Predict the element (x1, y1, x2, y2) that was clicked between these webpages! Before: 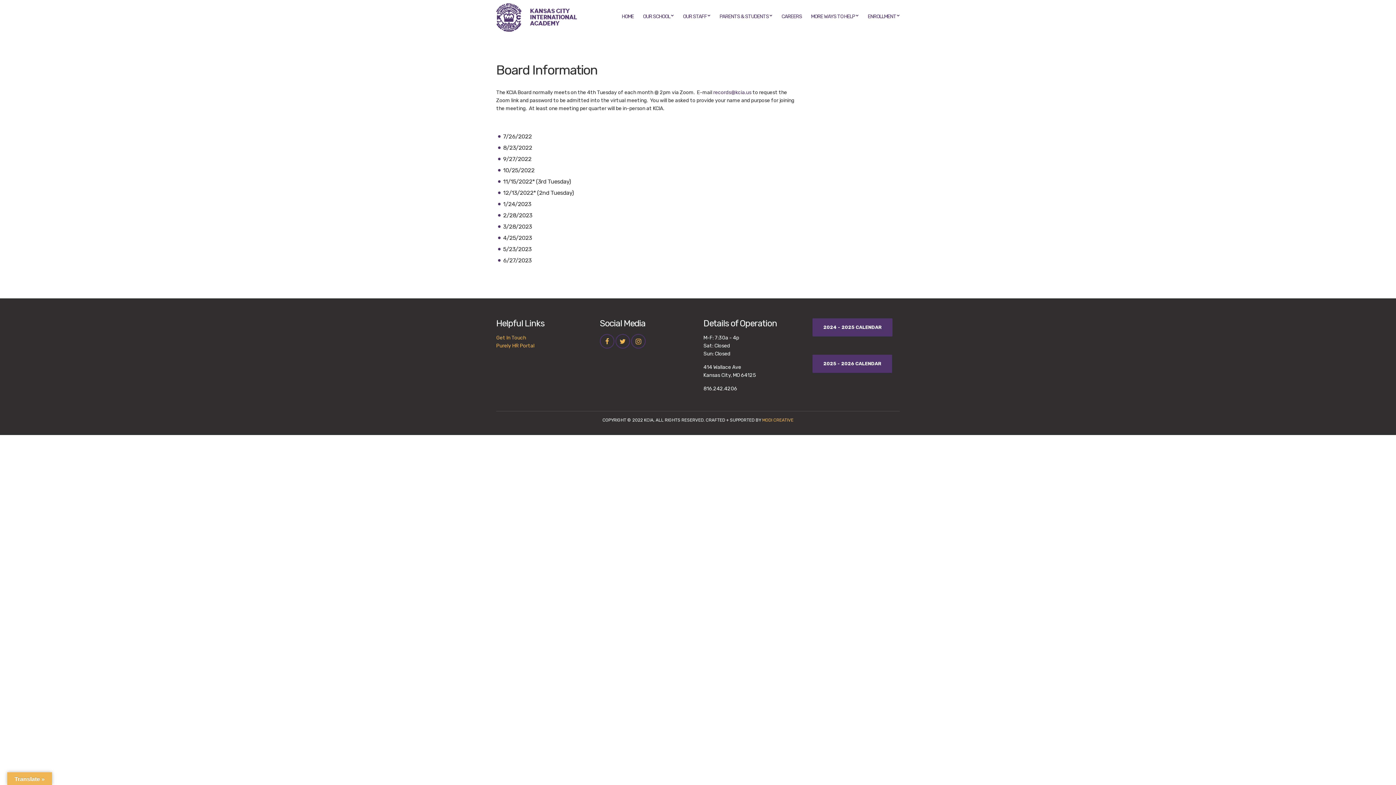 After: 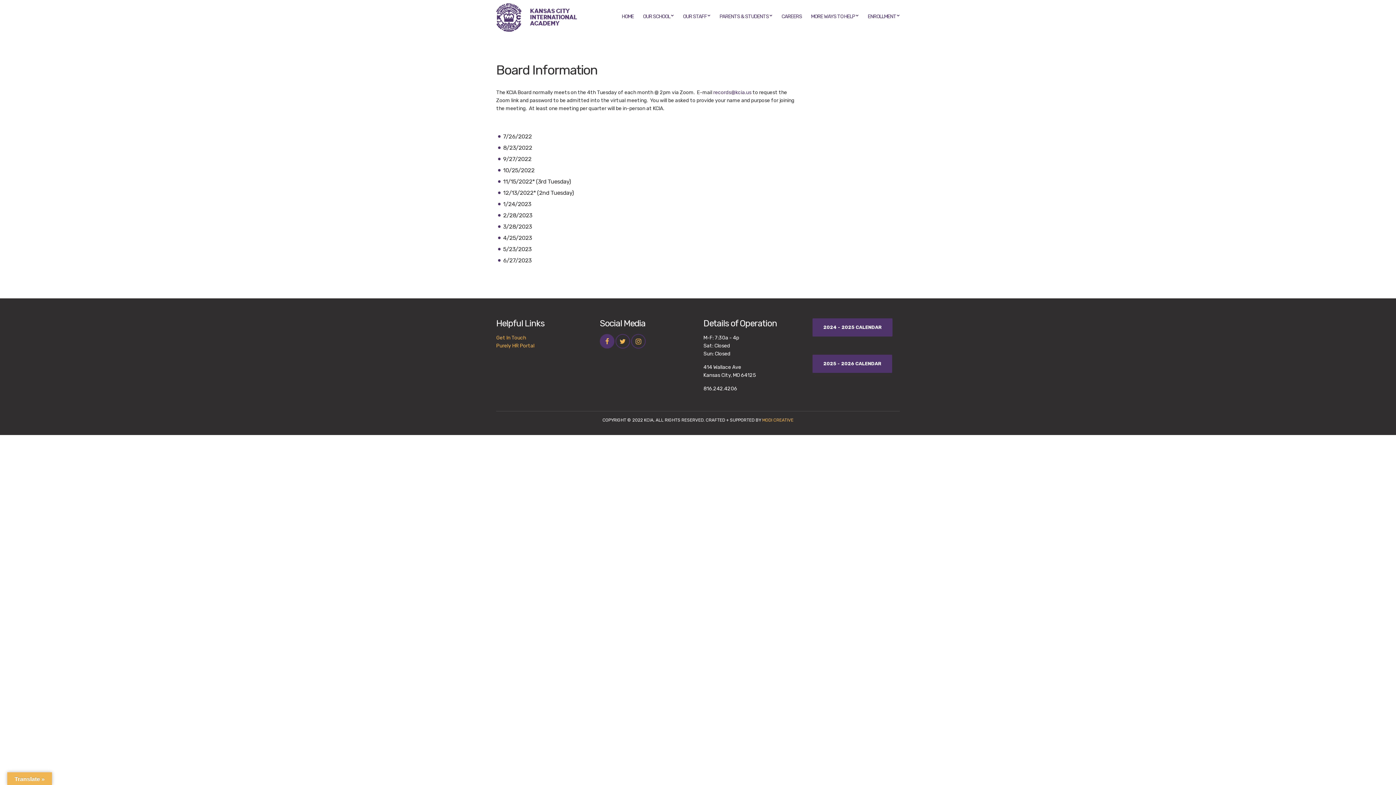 Action: bbox: (600, 334, 614, 348)